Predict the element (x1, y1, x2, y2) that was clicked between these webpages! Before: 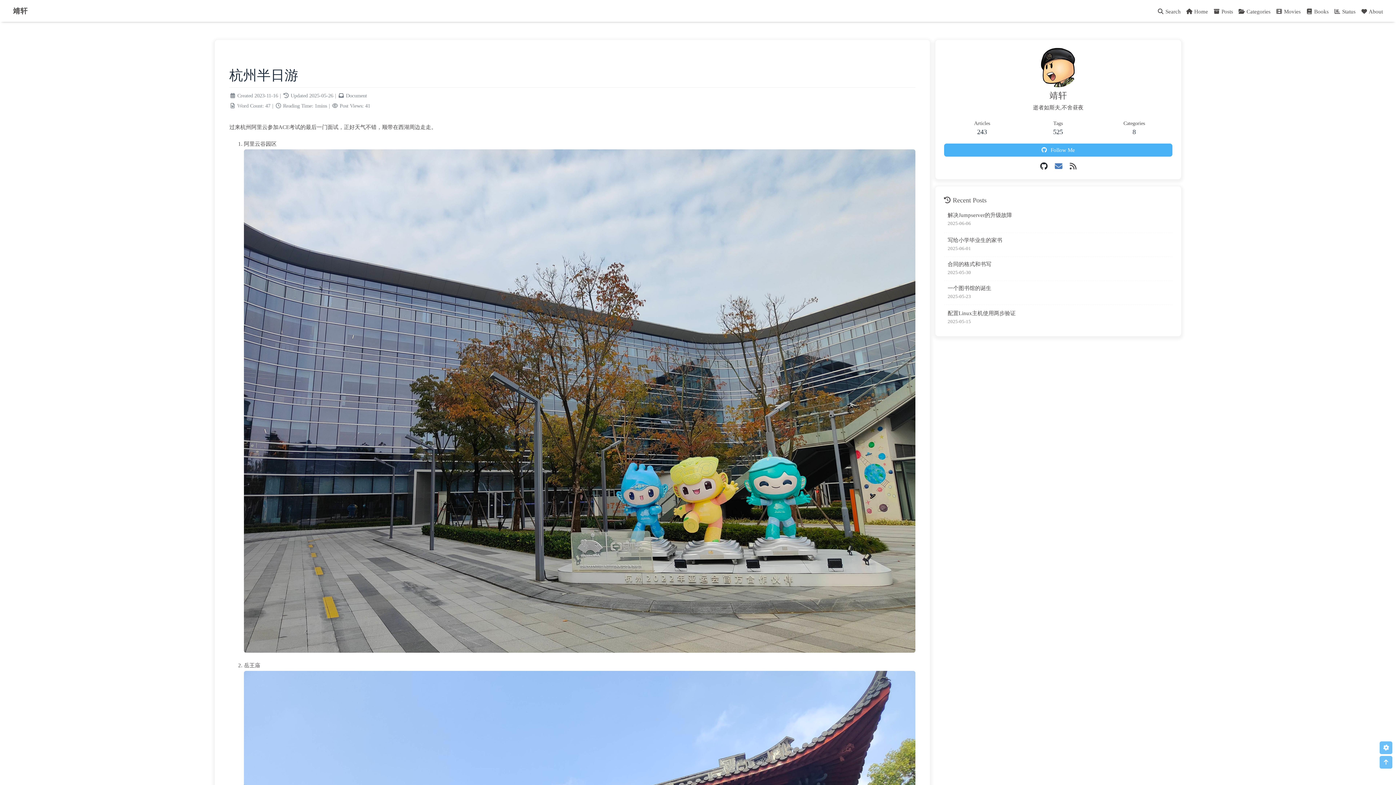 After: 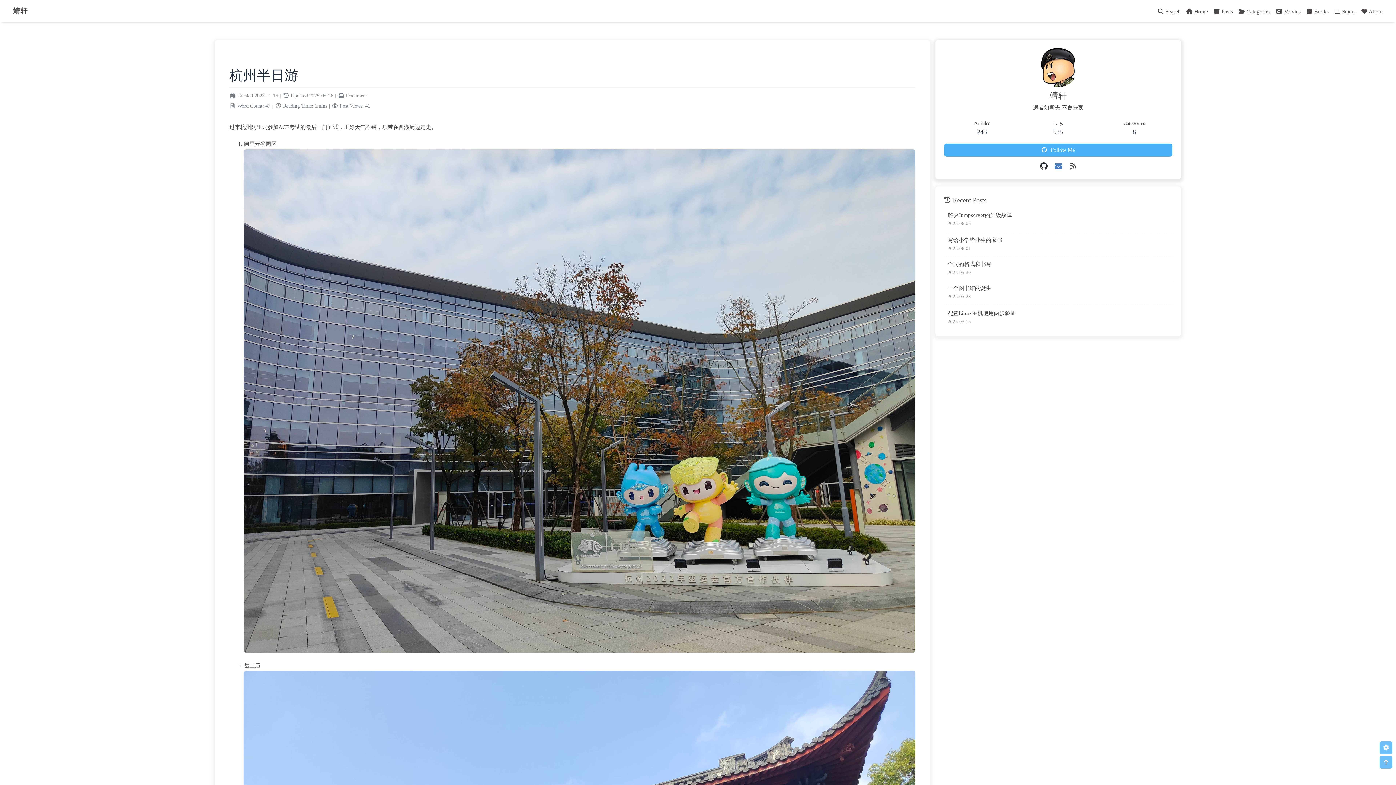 Action: bbox: (1055, 162, 1062, 170)